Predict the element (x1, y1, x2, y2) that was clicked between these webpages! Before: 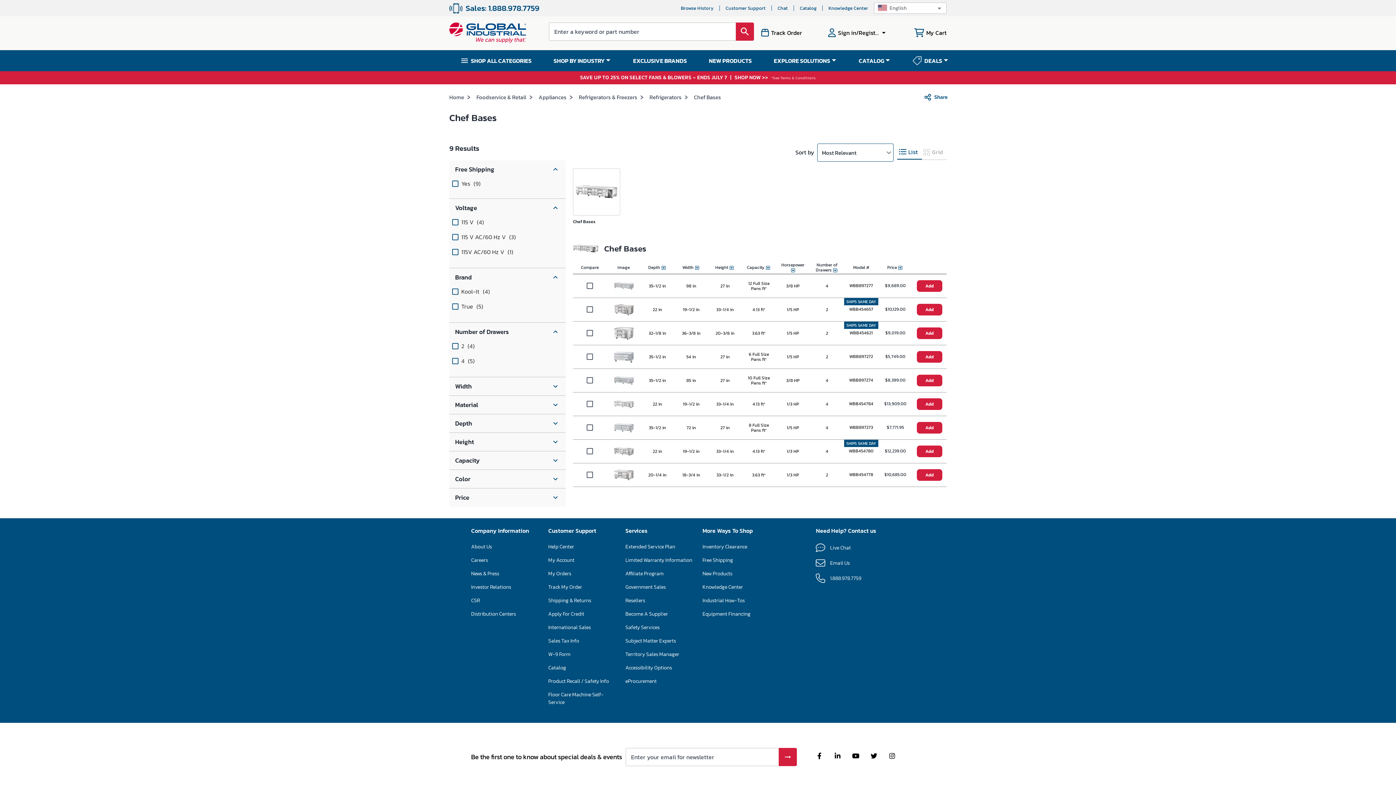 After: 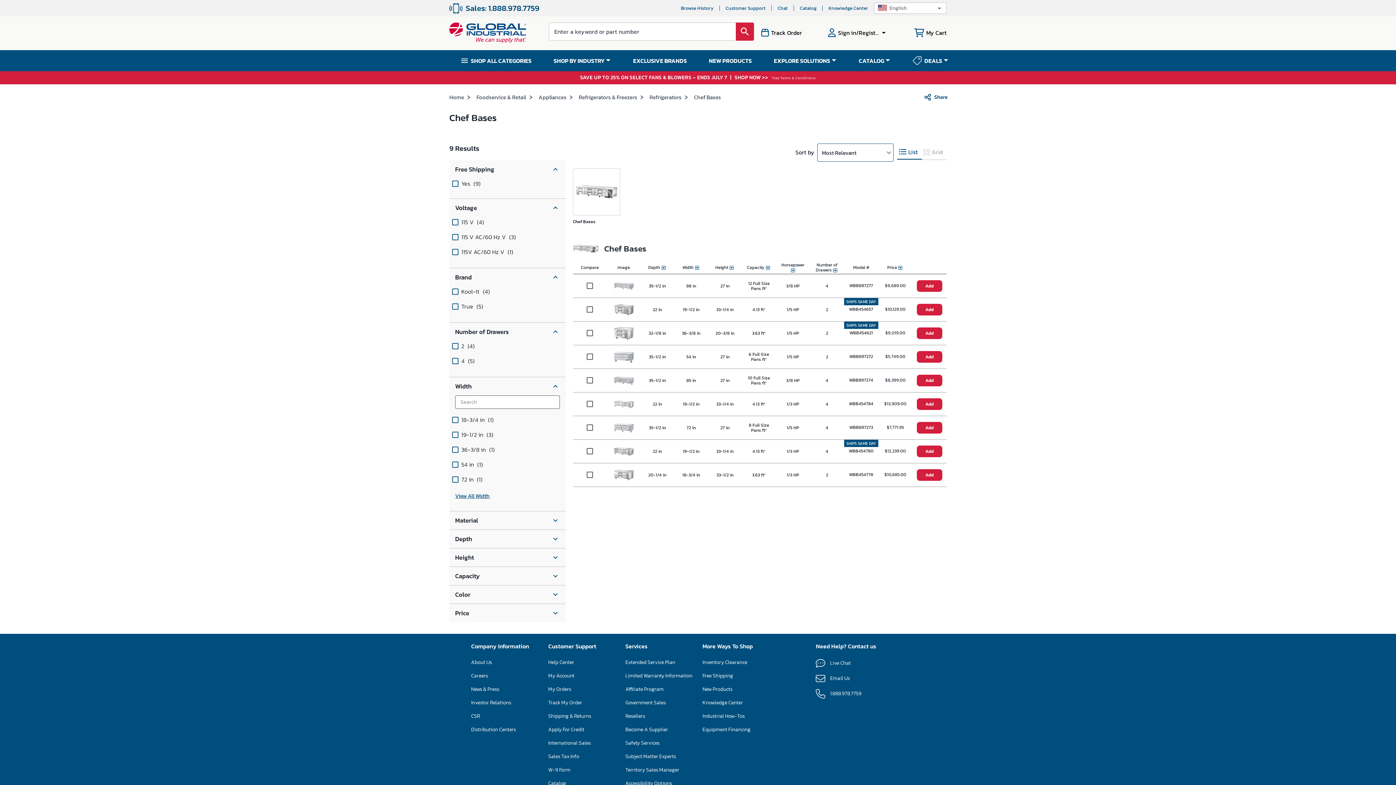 Action: label: Width bbox: (449, 377, 565, 395)